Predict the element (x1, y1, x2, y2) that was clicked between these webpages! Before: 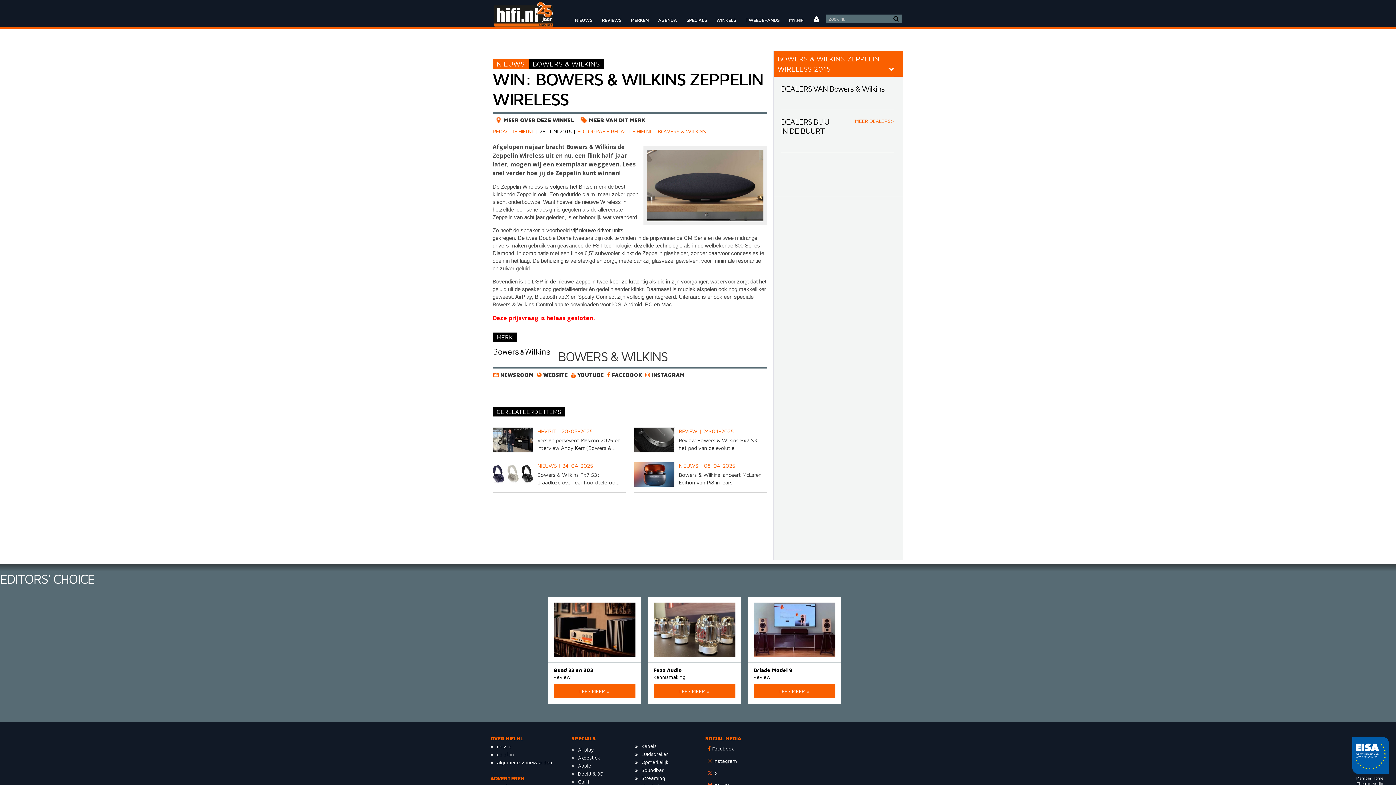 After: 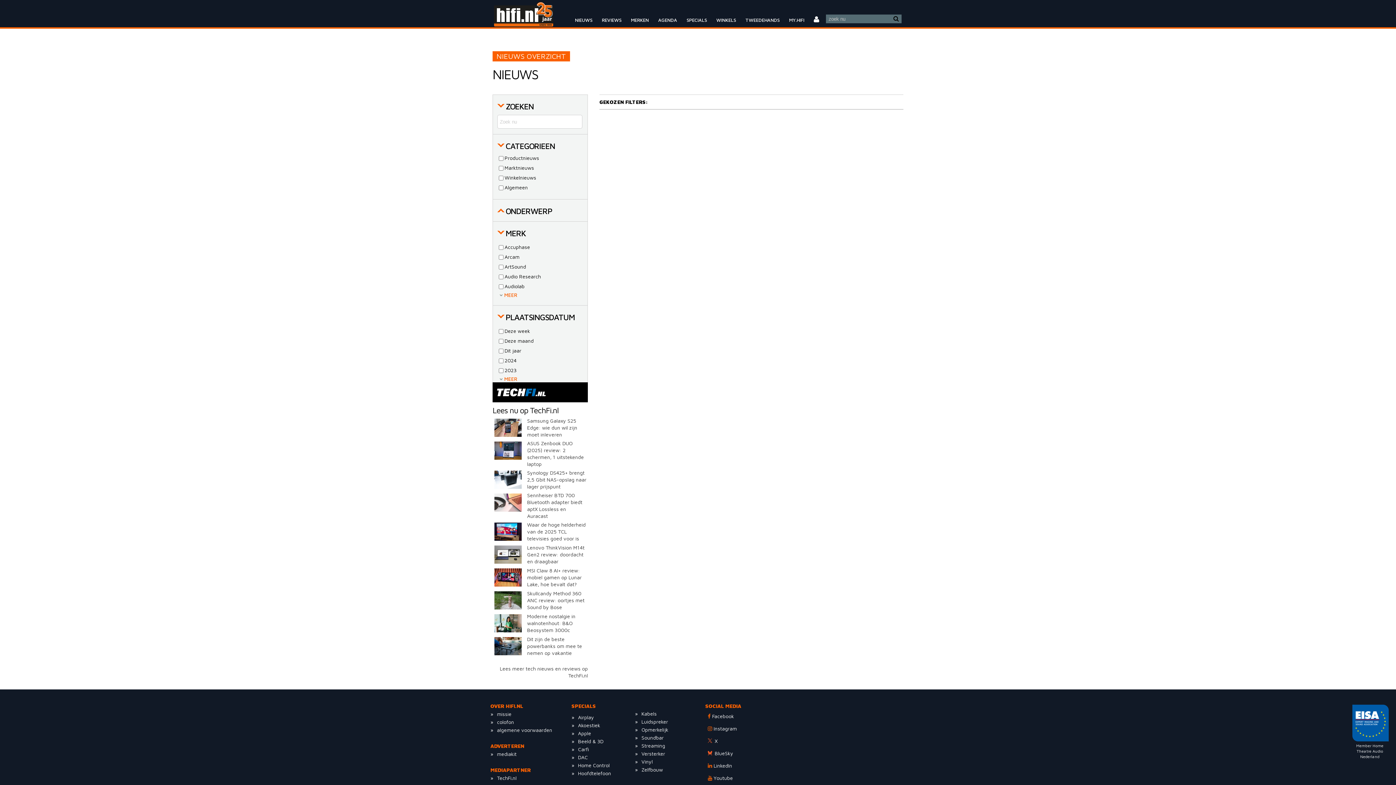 Action: label: NIEUWS bbox: (570, 12, 597, 27)